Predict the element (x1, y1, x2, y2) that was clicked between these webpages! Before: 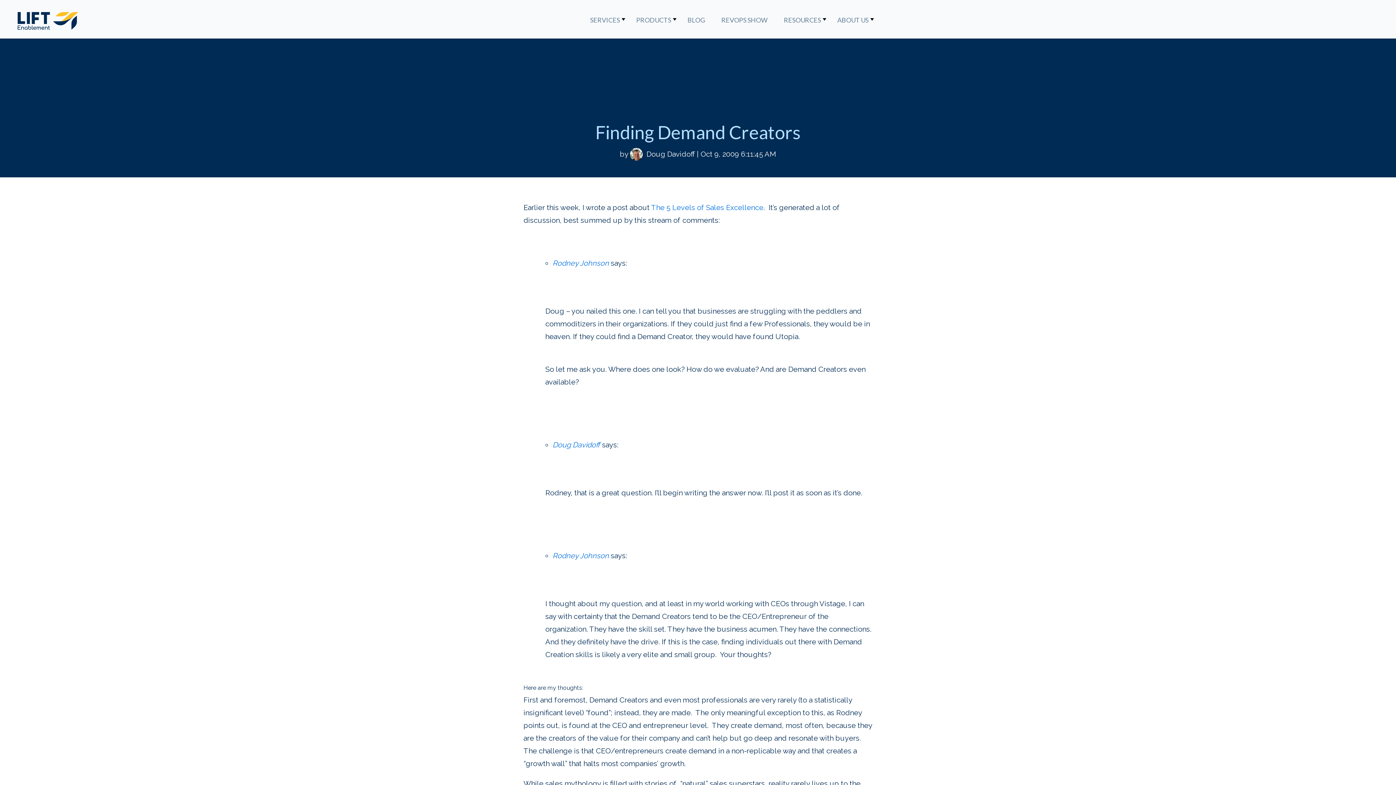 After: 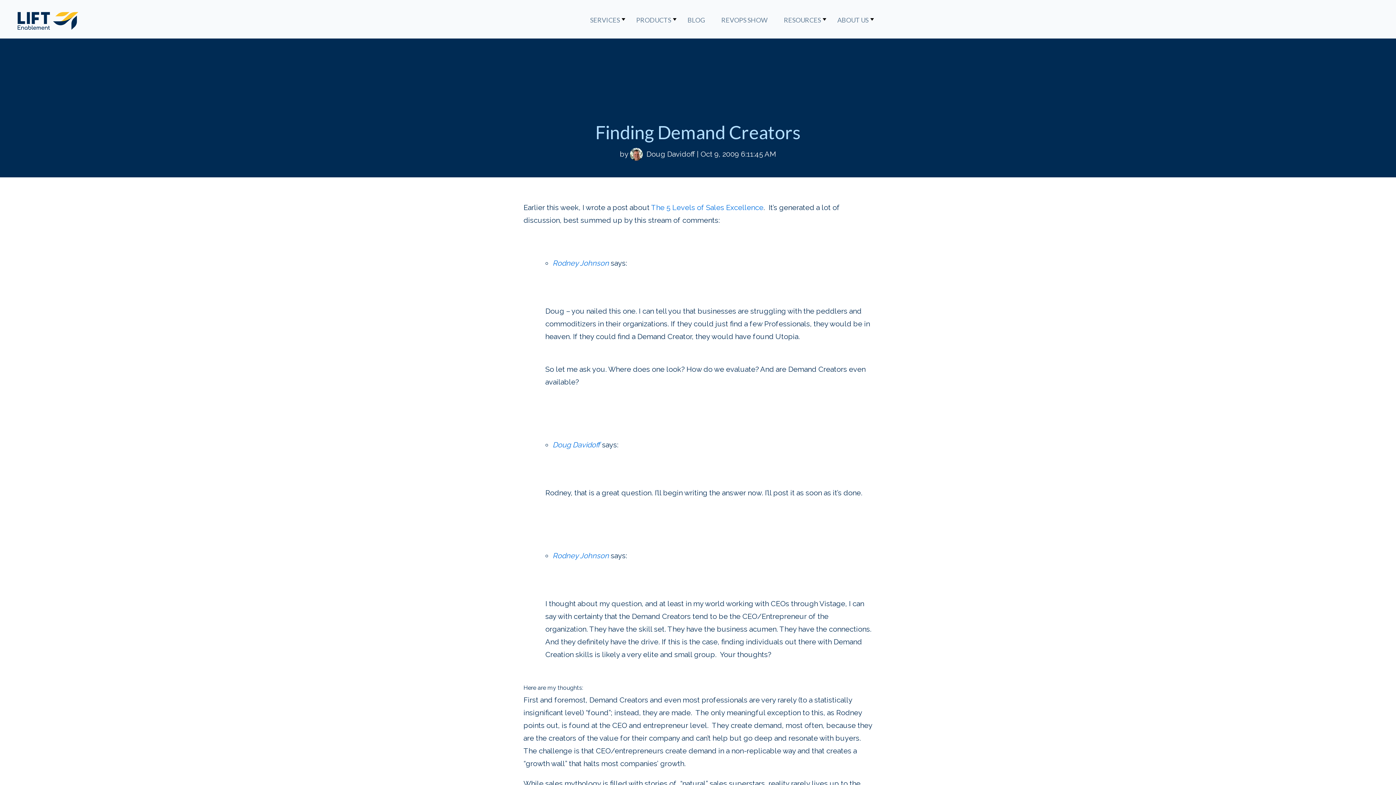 Action: label: PRODUCTS bbox: (636, 16, 671, 24)